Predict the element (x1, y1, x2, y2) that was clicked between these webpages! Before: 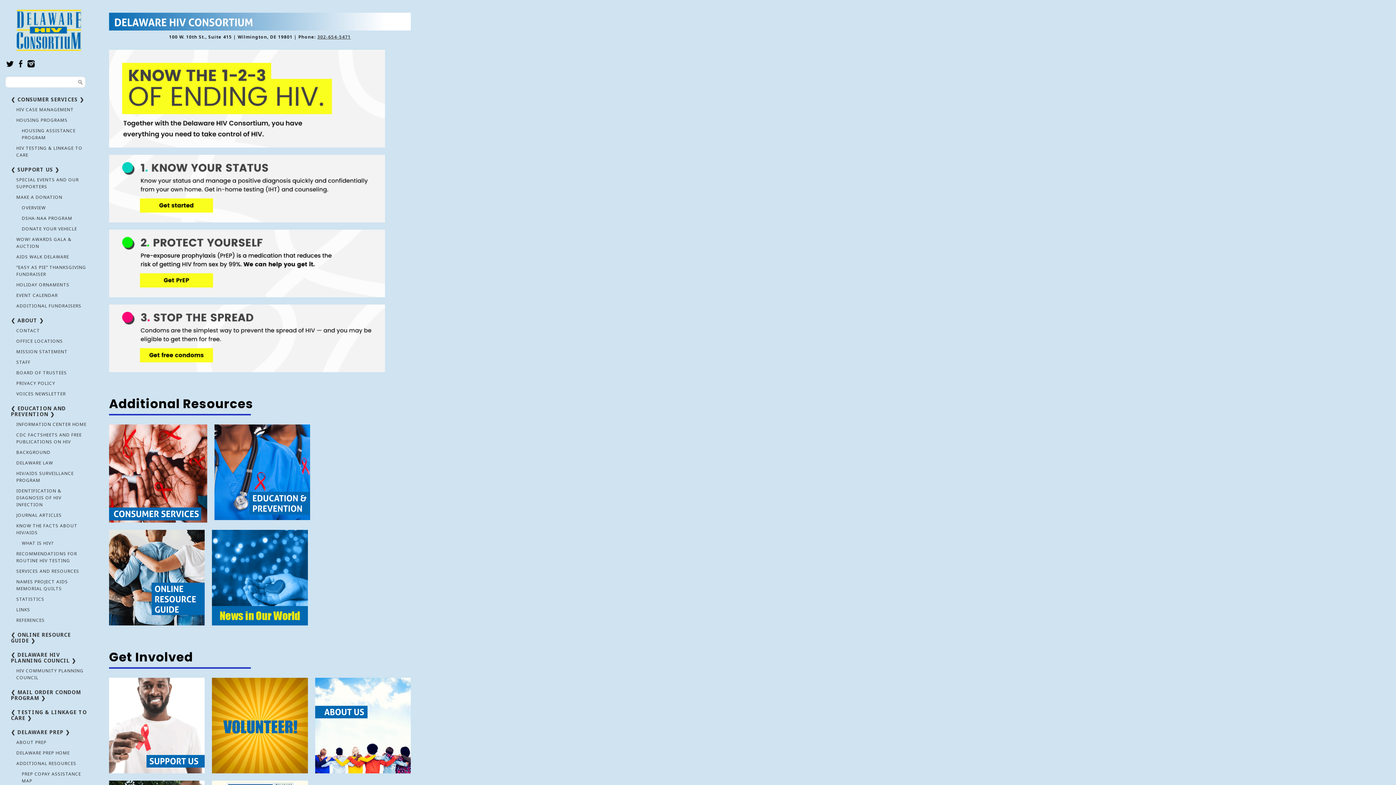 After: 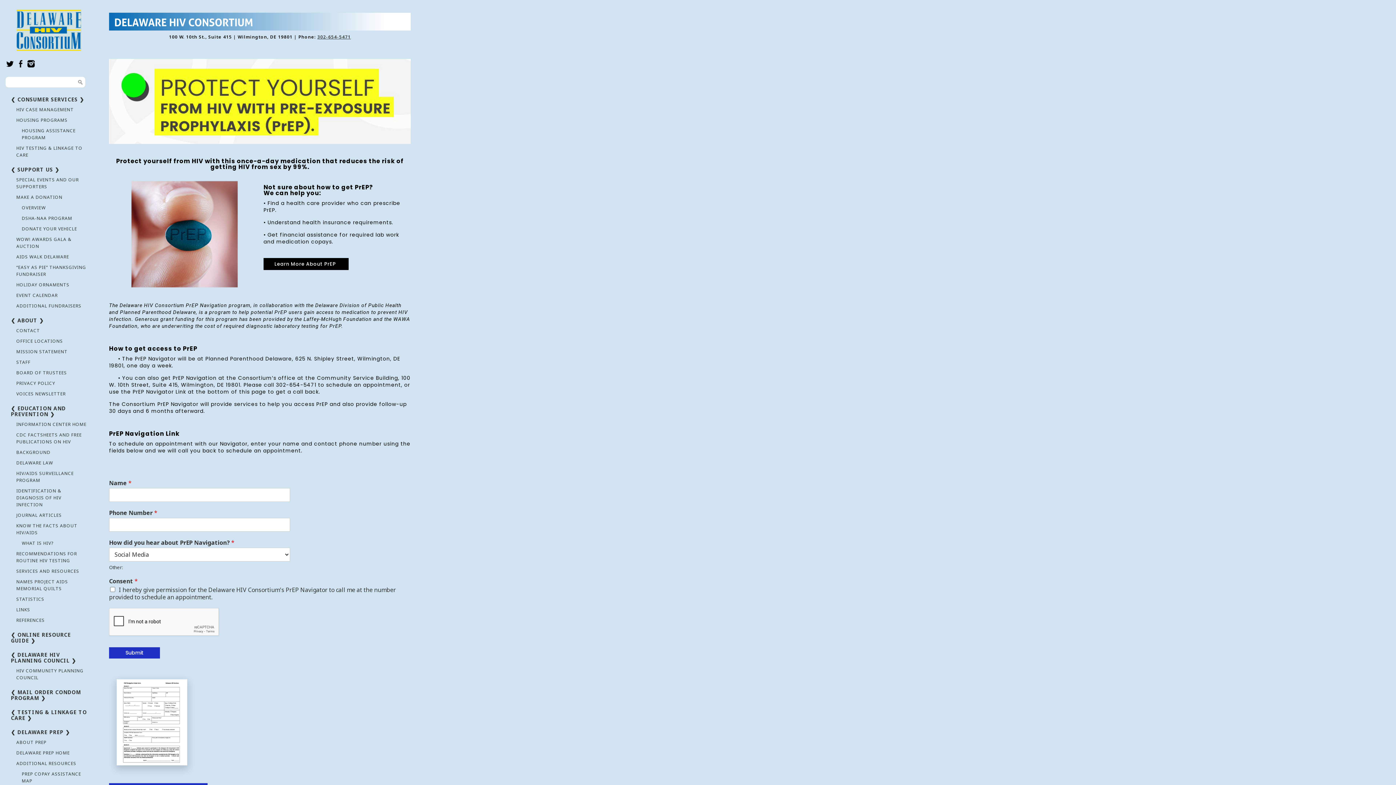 Action: bbox: (109, 229, 385, 297)